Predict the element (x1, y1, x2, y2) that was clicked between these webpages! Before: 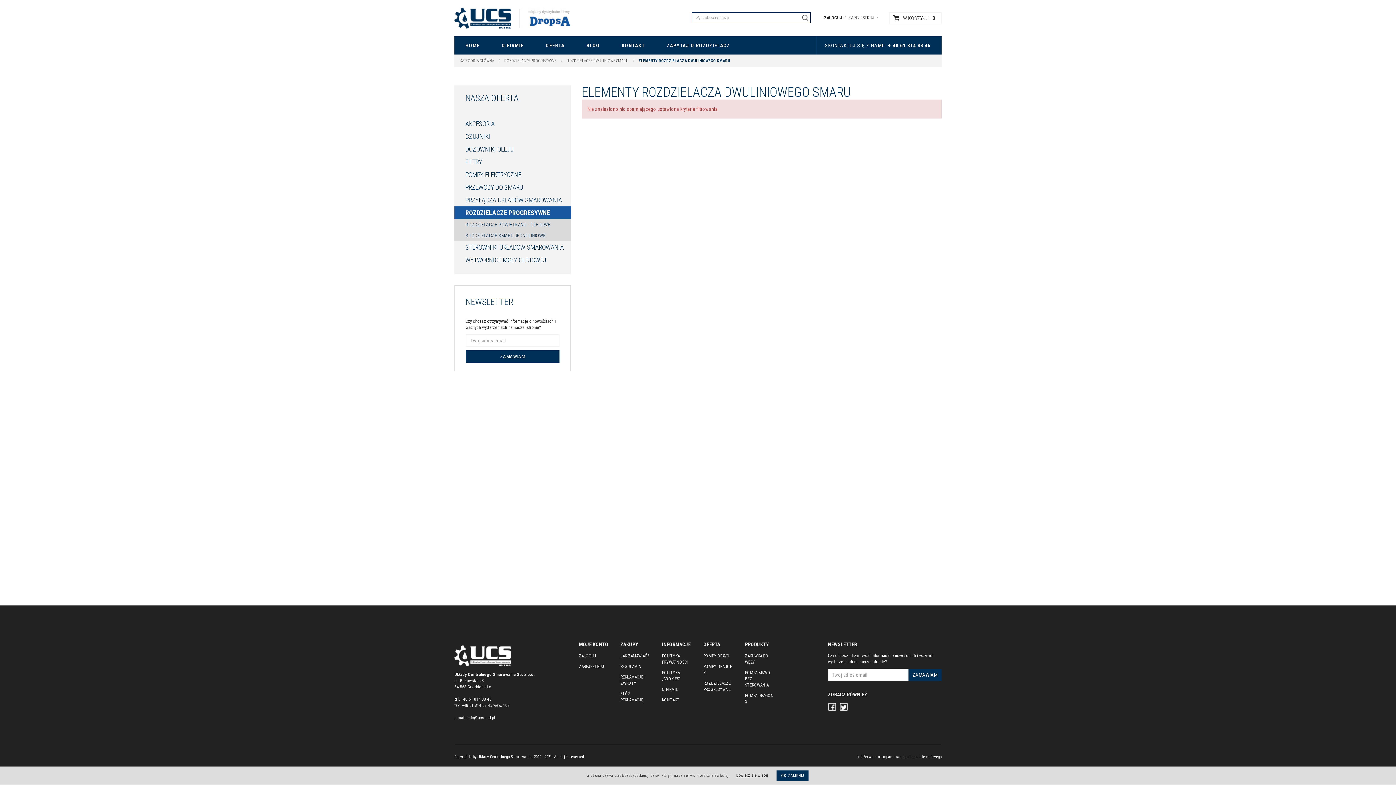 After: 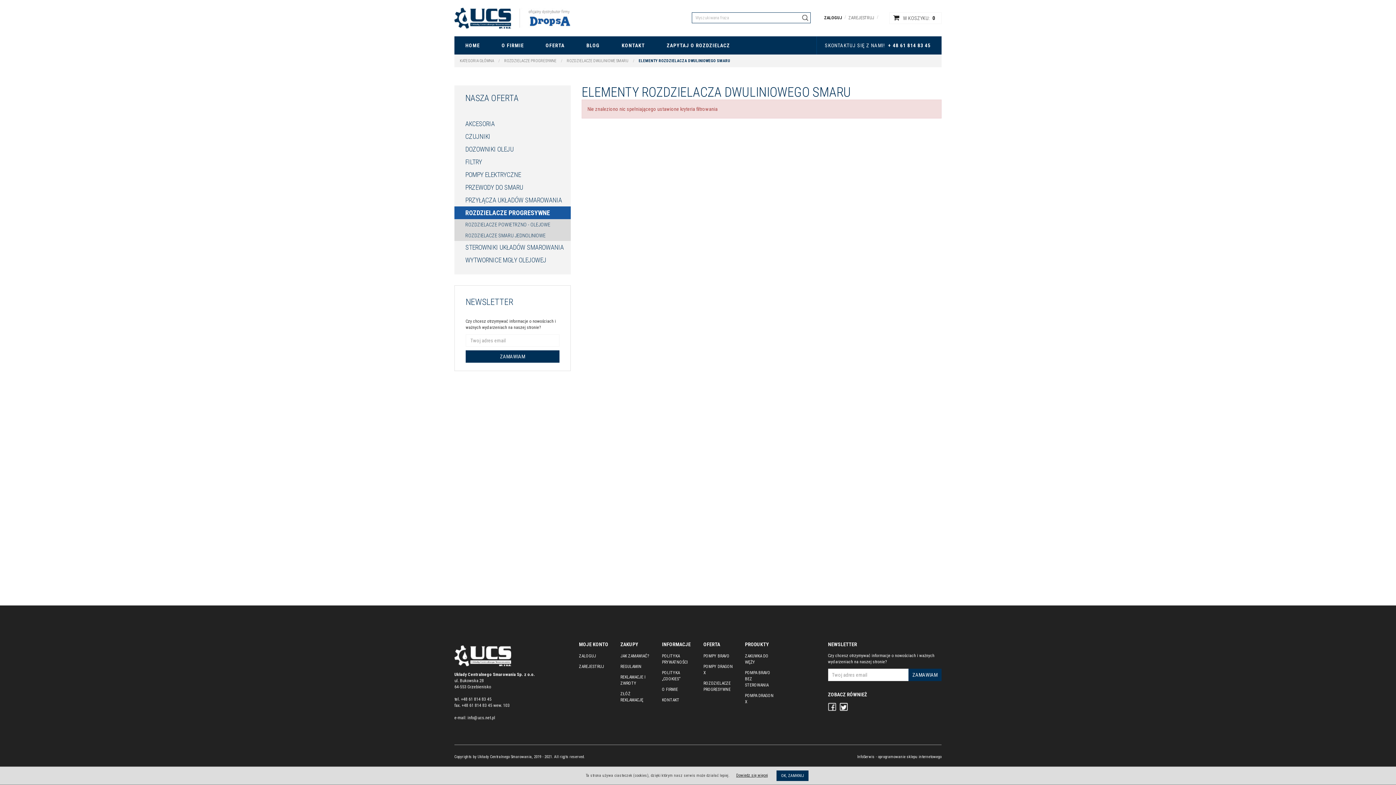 Action: bbox: (828, 703, 836, 711)